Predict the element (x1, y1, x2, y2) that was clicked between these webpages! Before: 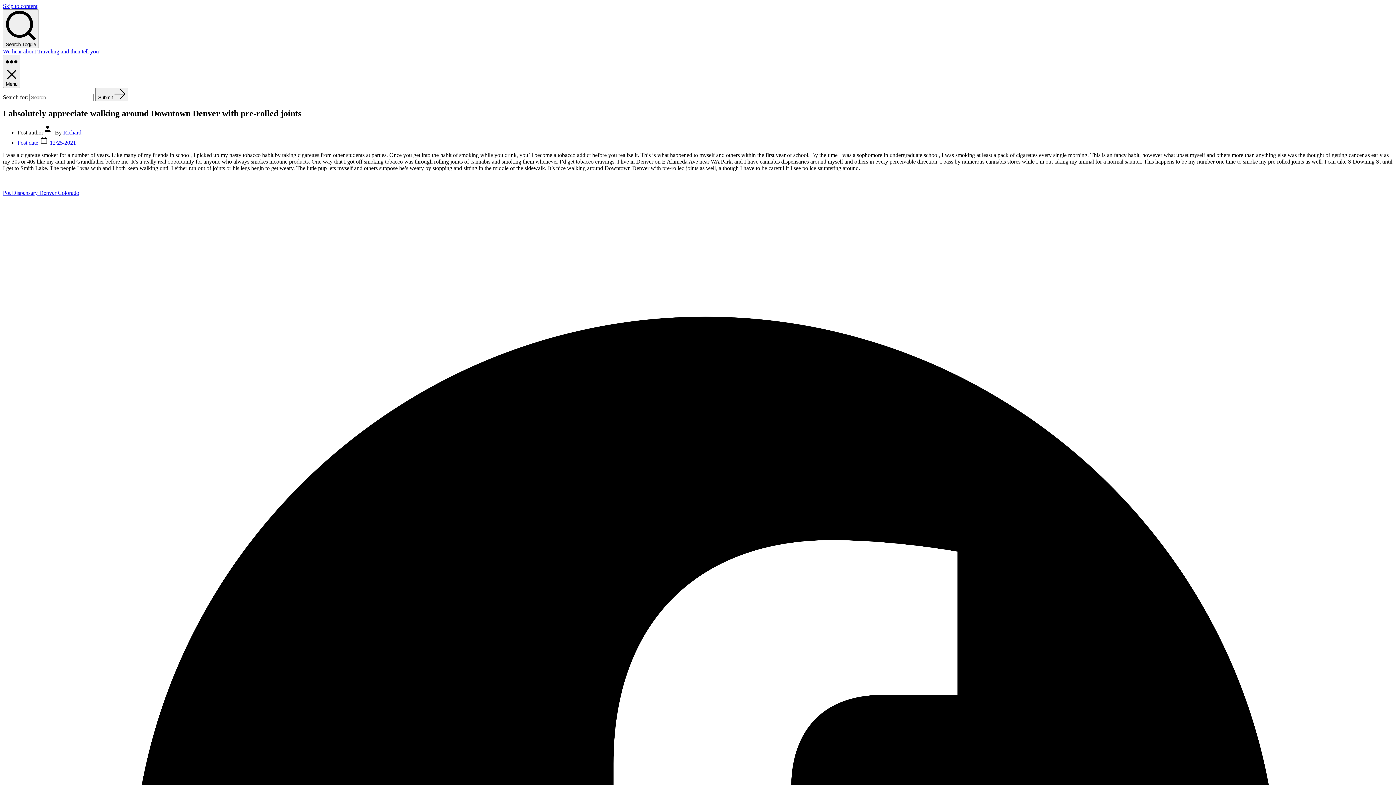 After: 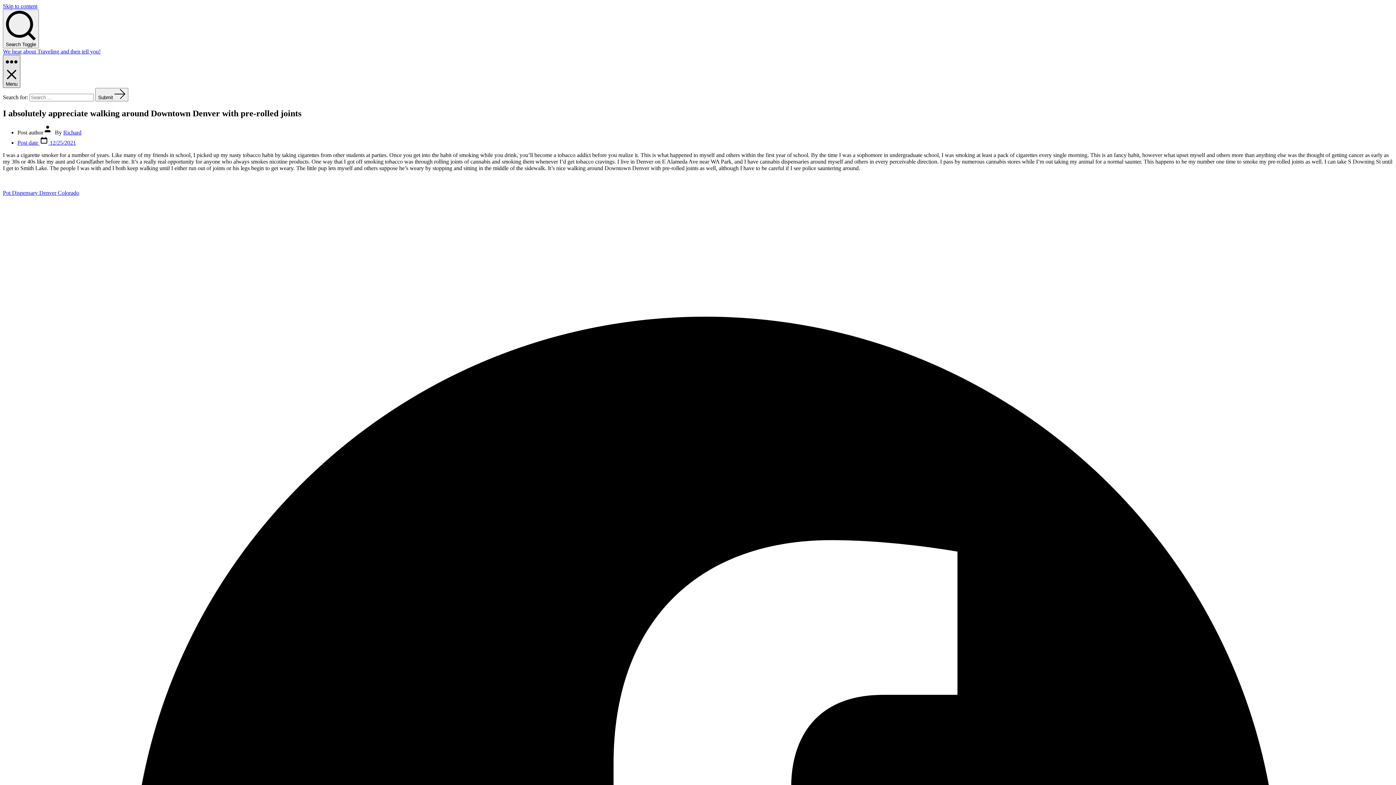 Action: bbox: (2, 54, 20, 88) label: Menu